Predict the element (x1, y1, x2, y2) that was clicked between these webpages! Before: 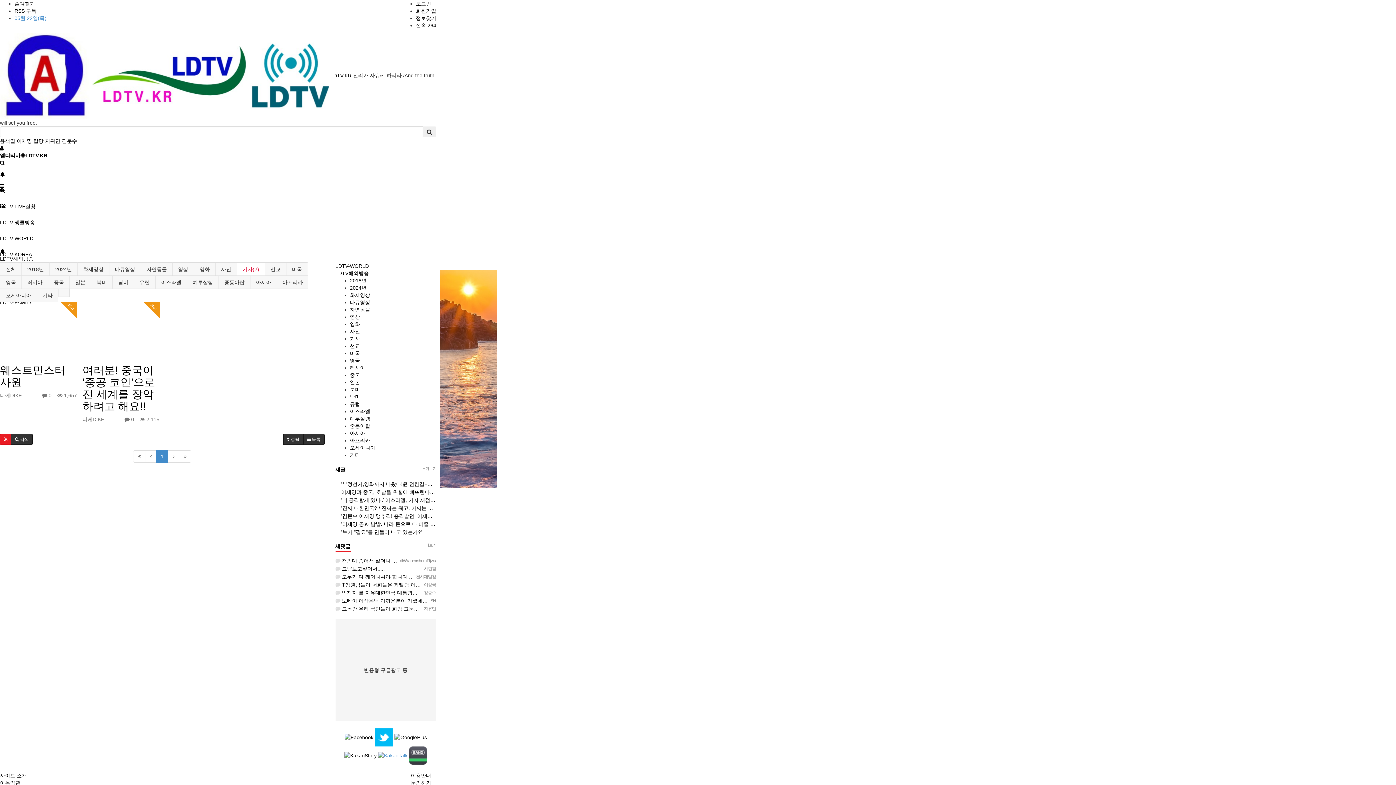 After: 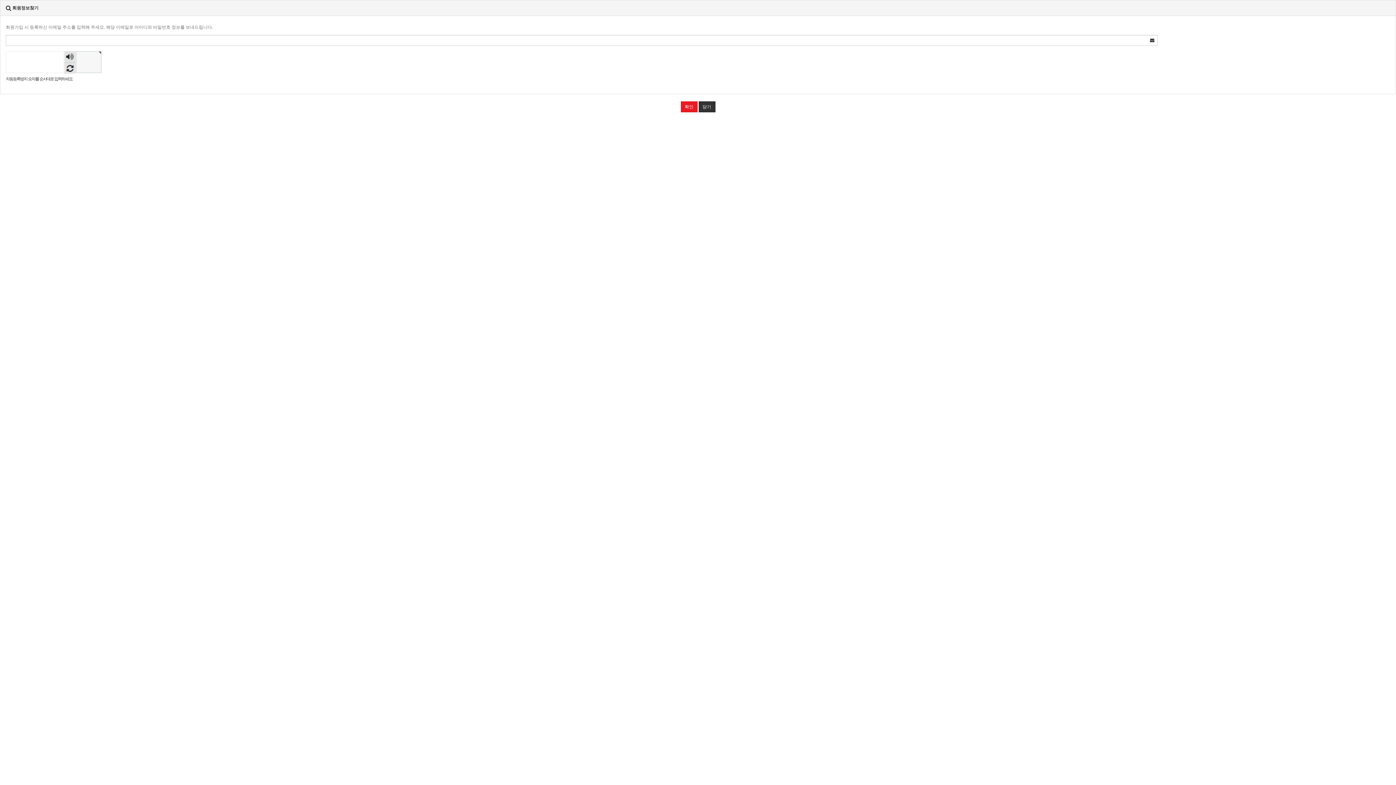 Action: bbox: (416, 15, 436, 21) label: 정보찾기